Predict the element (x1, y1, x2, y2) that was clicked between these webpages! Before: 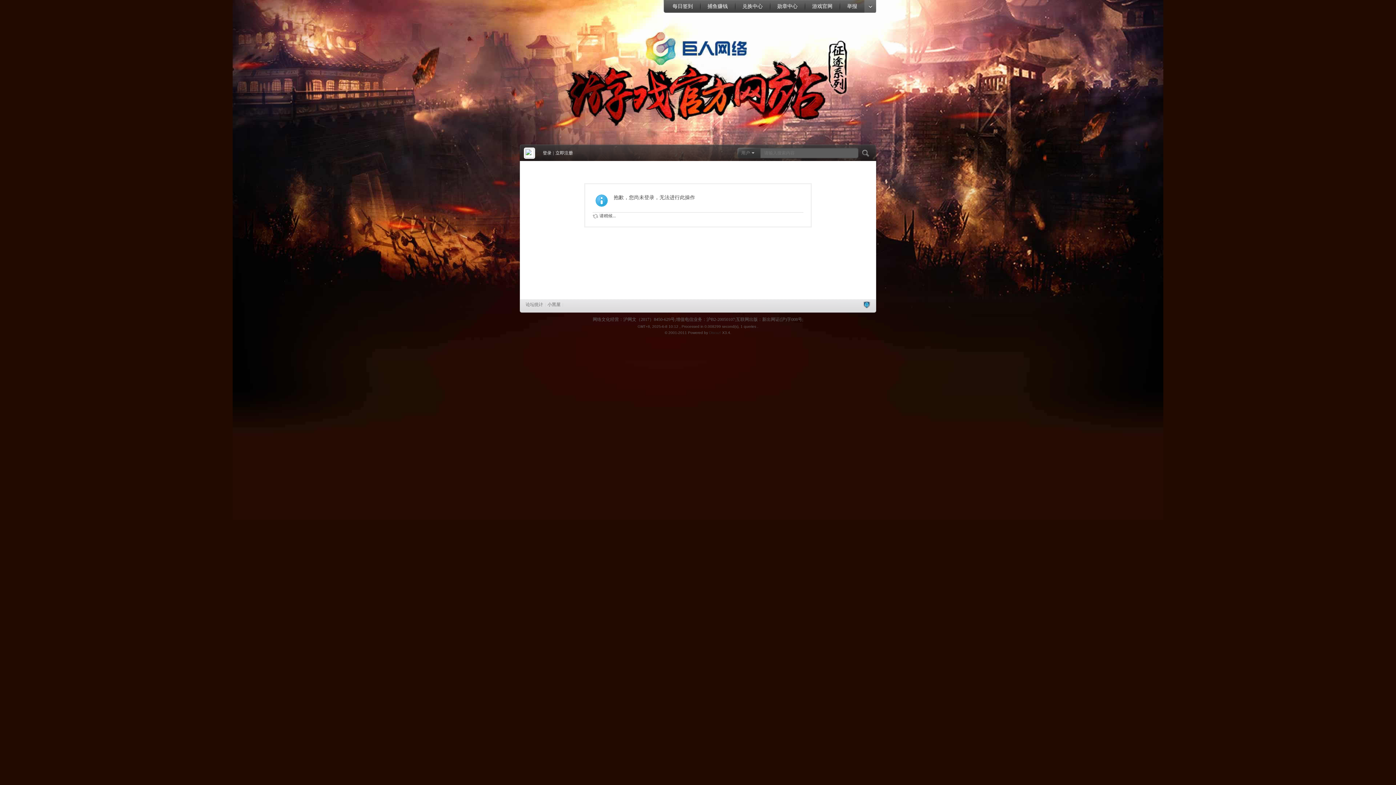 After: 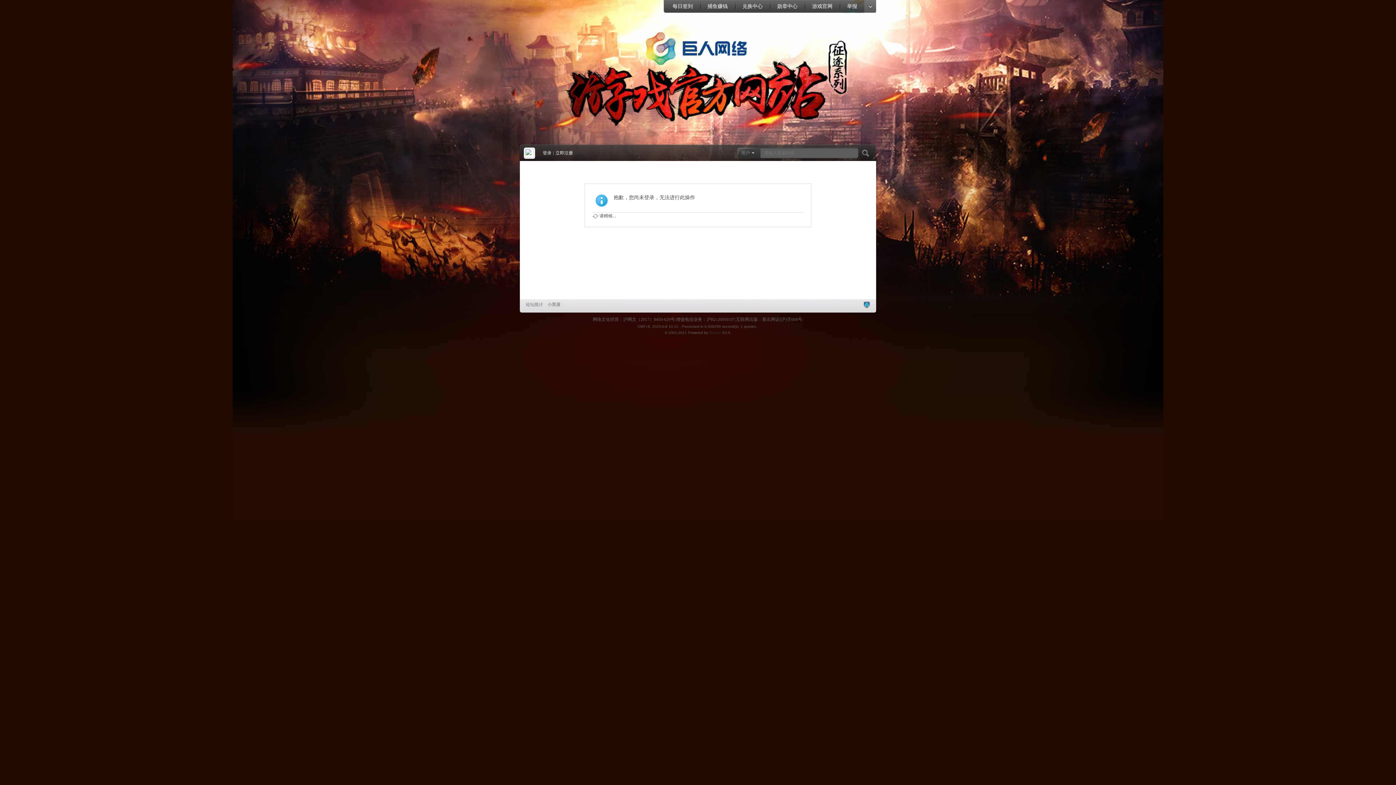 Action: label: 举报 bbox: (840, 0, 864, 13)